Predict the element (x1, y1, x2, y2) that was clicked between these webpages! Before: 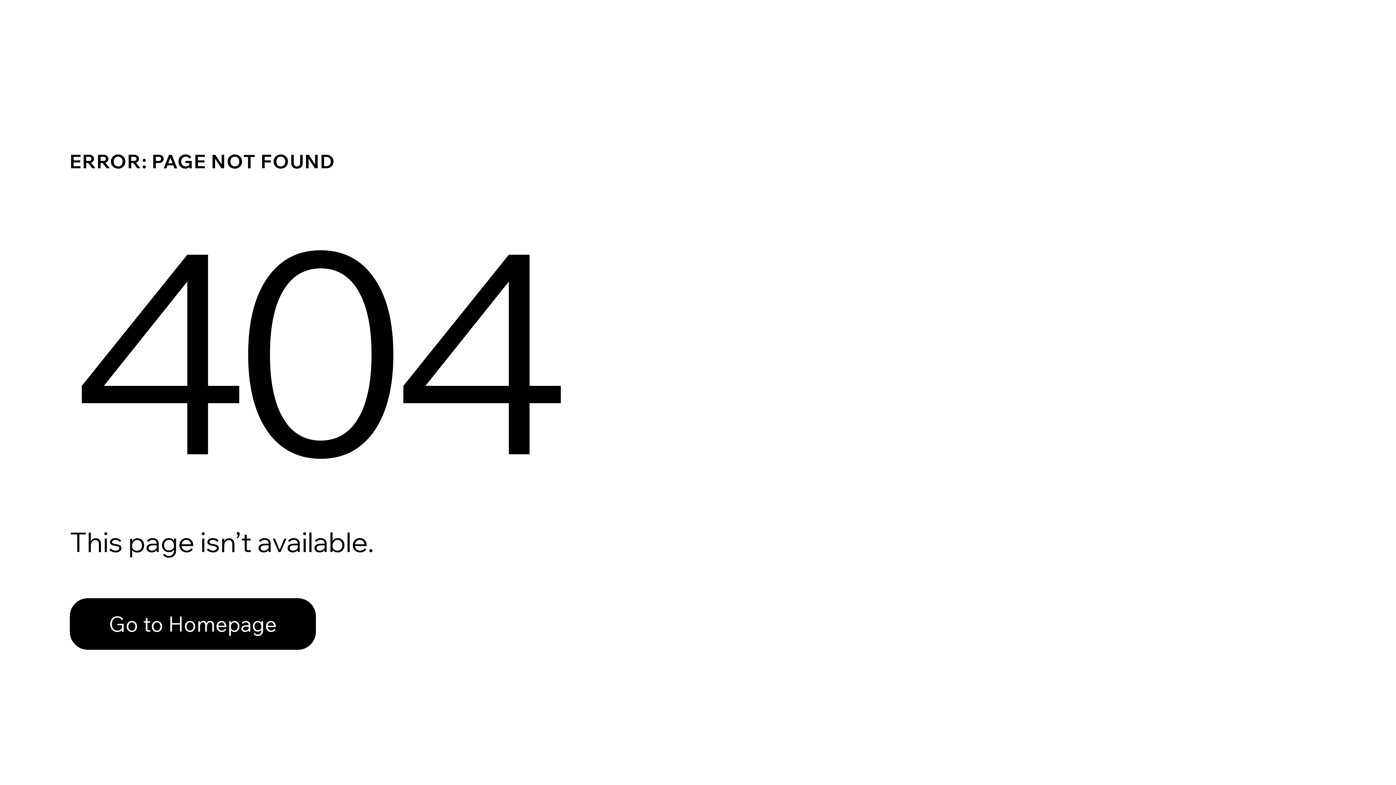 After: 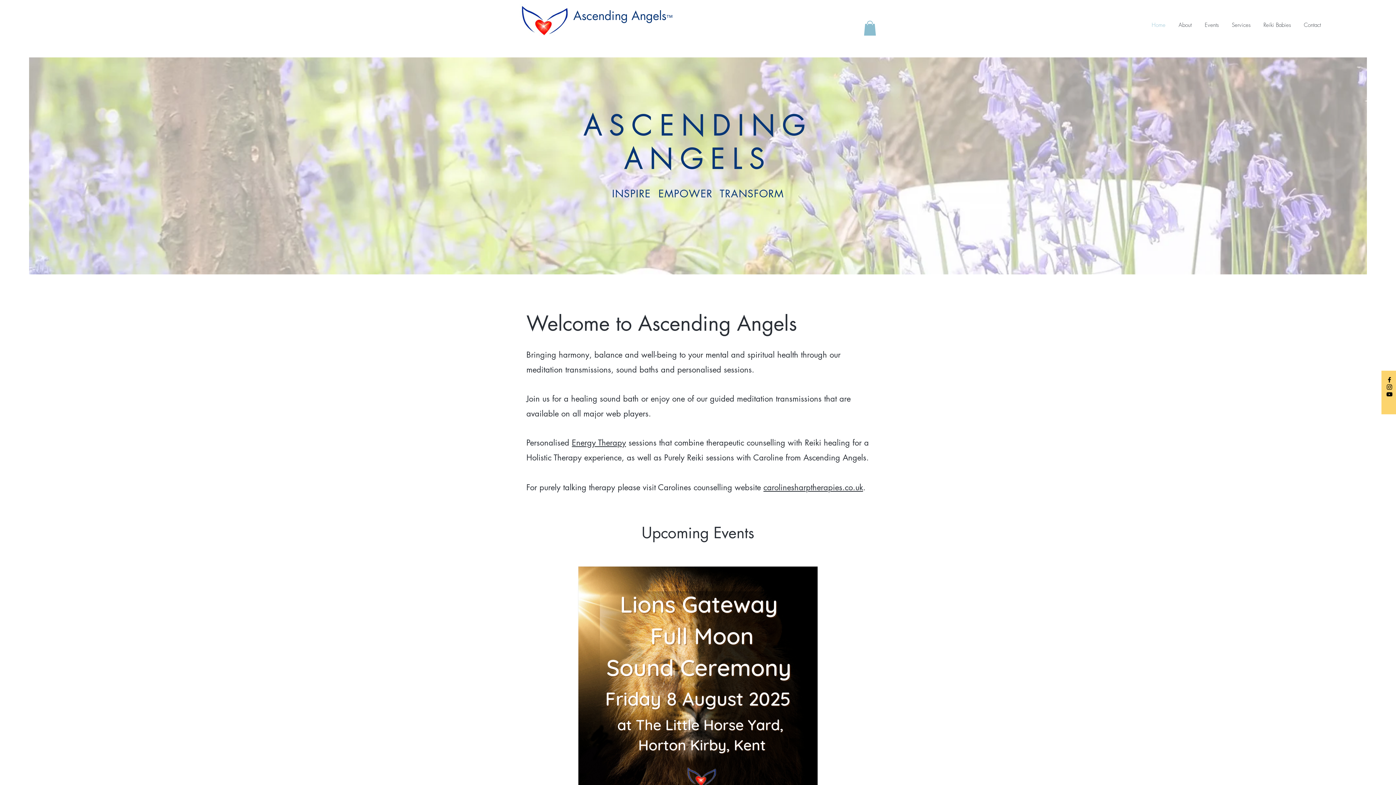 Action: label: Go to Homepage bbox: (69, 582, 768, 659)